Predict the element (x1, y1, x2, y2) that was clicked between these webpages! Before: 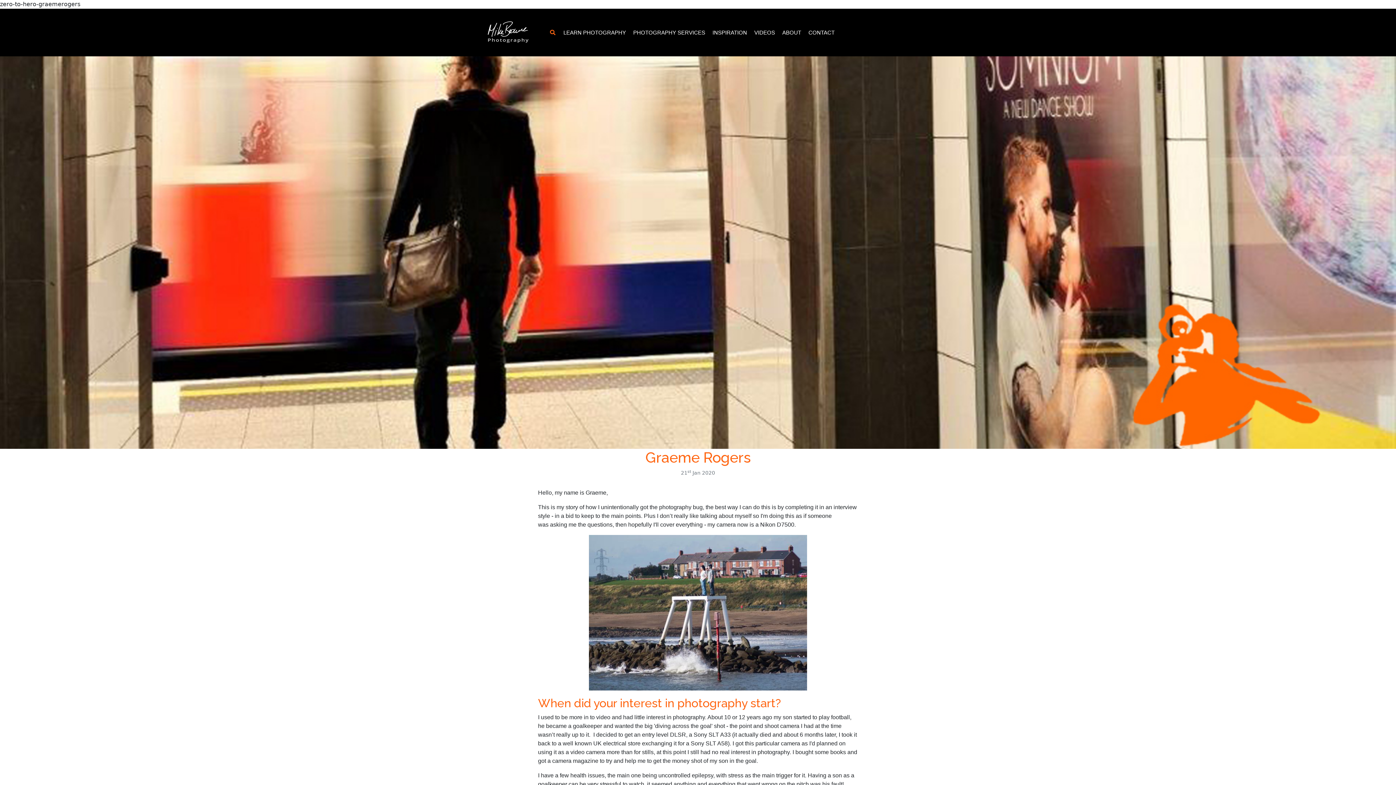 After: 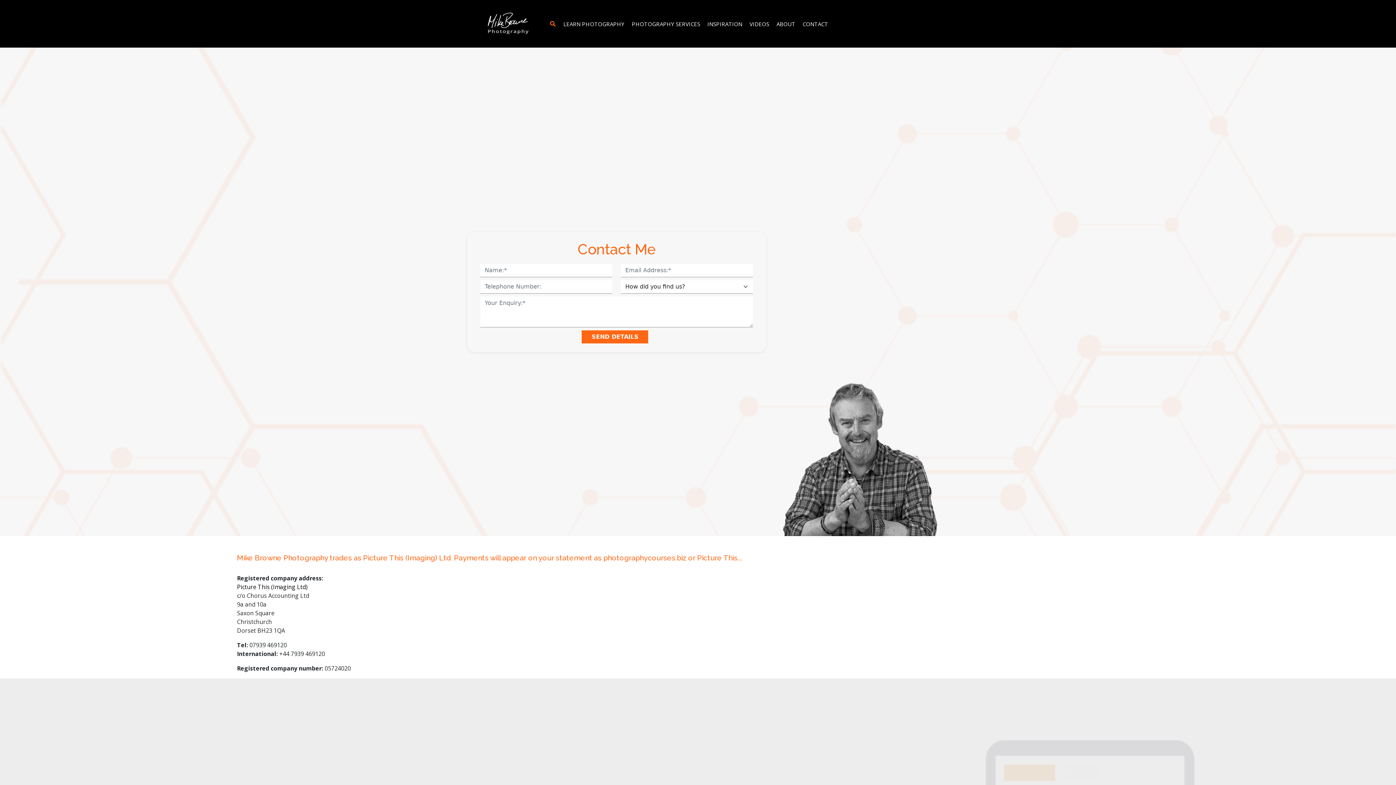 Action: bbox: (805, 24, 838, 40) label: CONTACT